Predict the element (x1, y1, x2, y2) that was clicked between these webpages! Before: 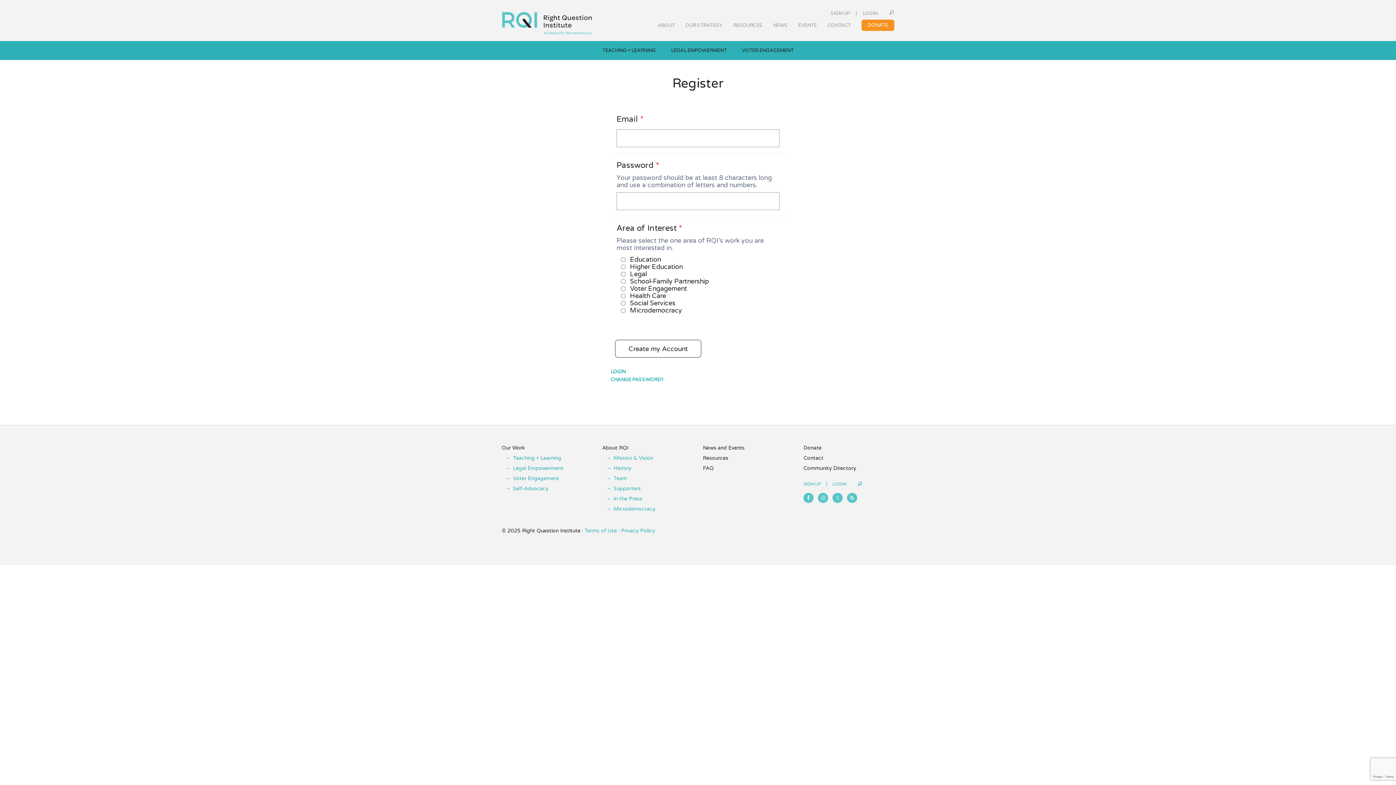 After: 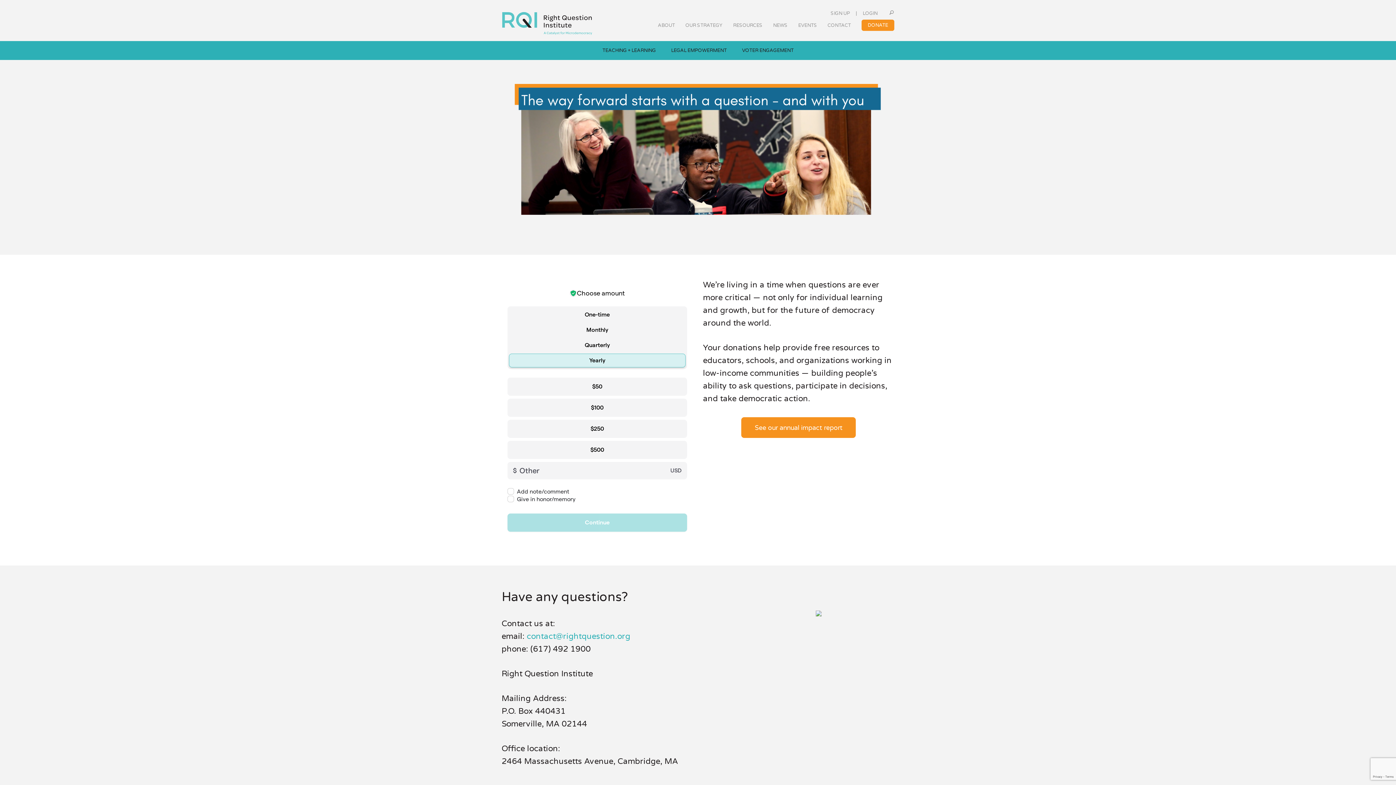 Action: label: Donate bbox: (803, 445, 821, 451)